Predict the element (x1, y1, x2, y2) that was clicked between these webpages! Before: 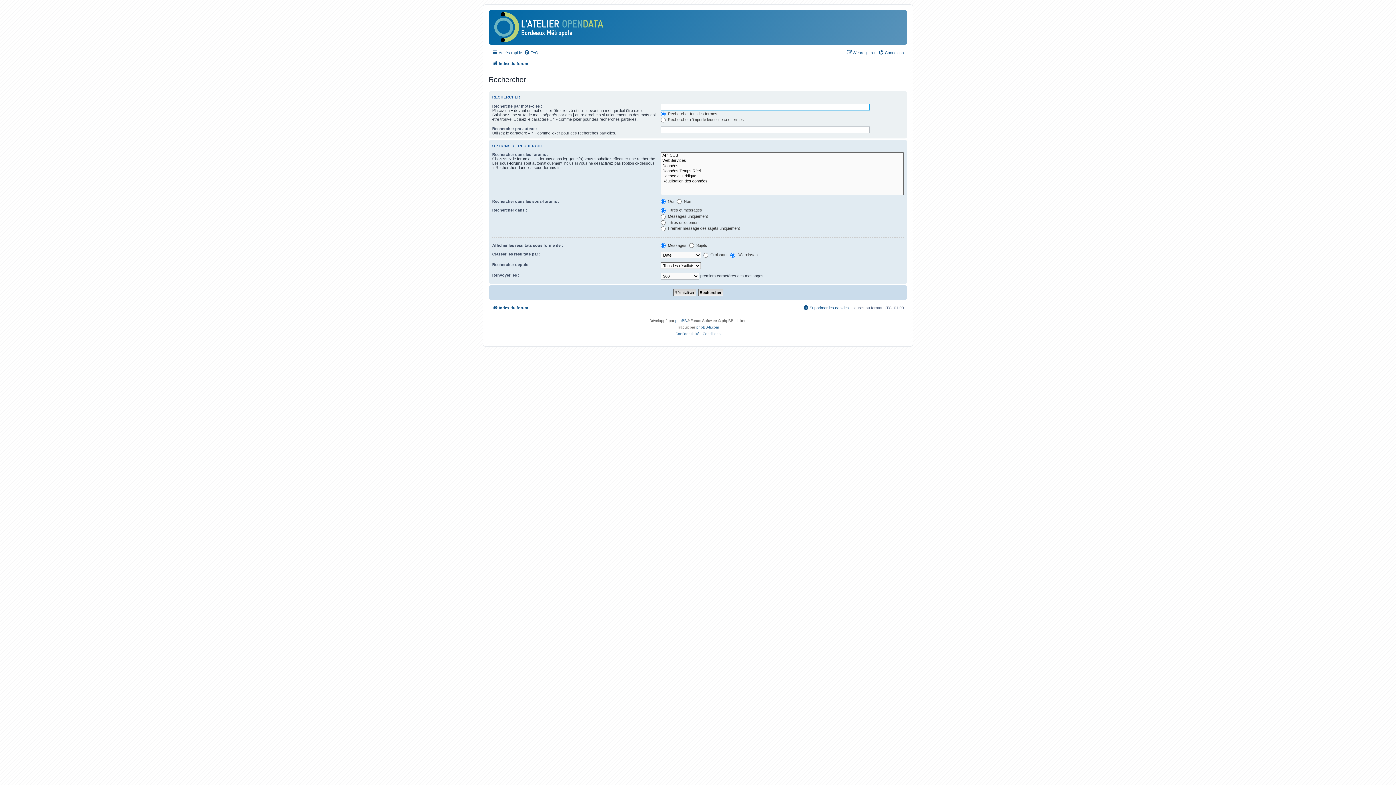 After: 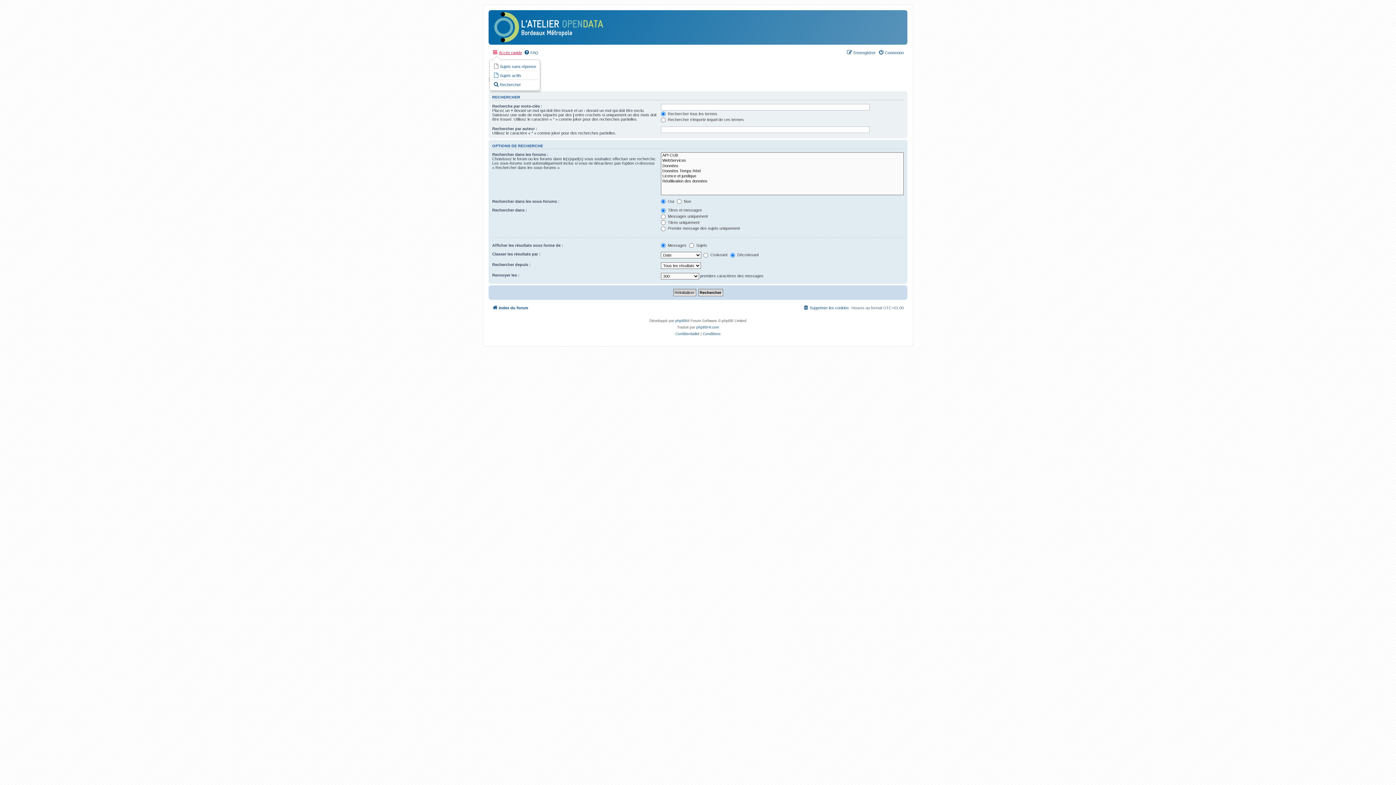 Action: bbox: (492, 48, 522, 57) label: Accès rapide